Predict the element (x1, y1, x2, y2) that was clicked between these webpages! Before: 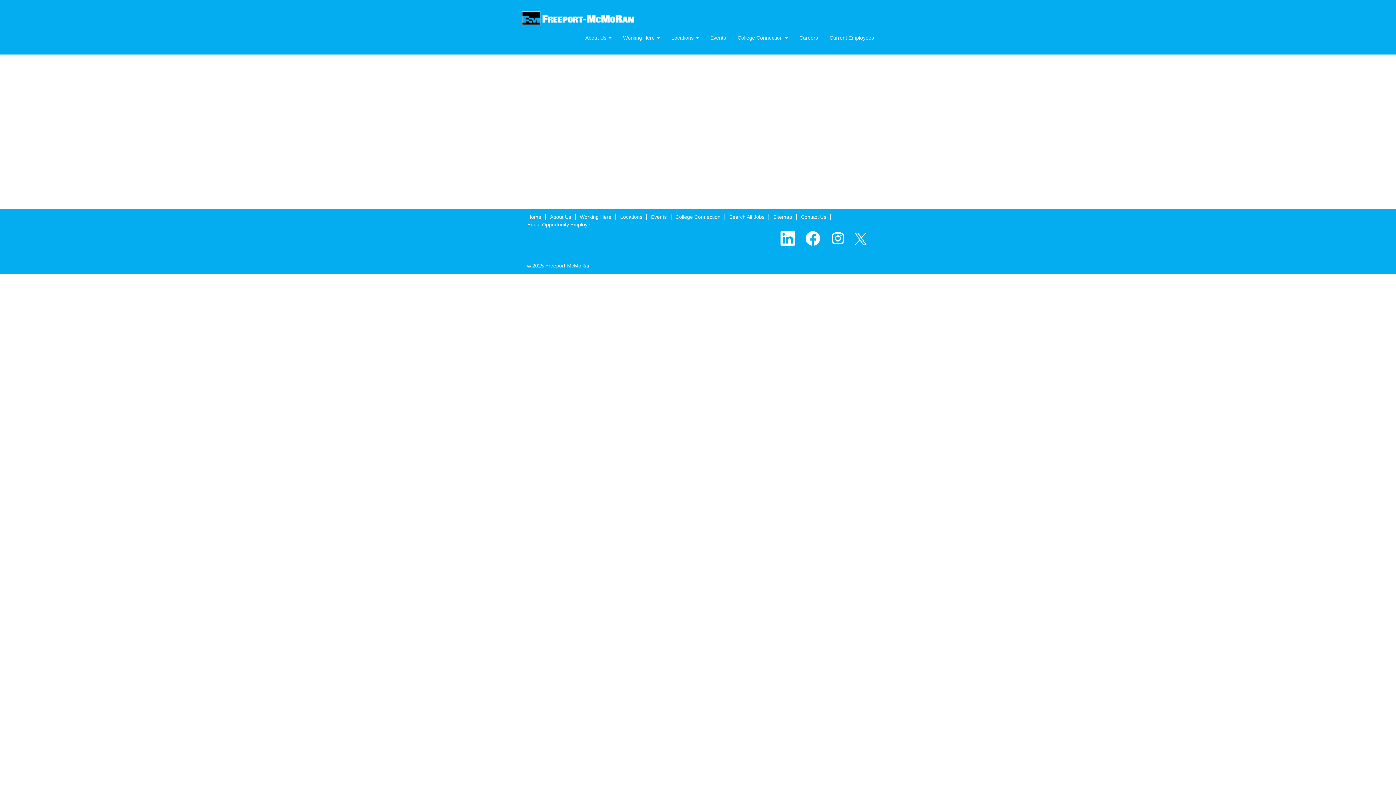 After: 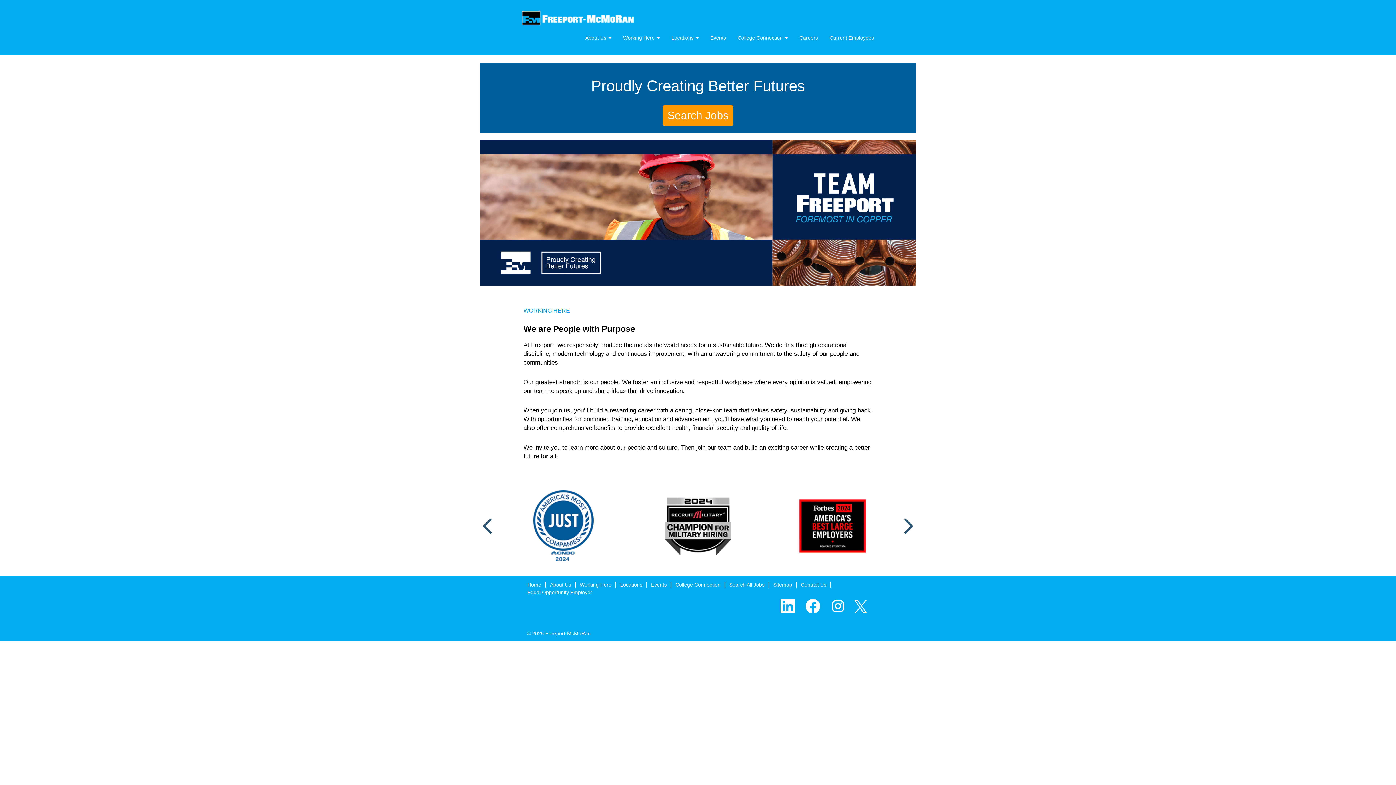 Action: label: Working Here bbox: (579, 214, 612, 219)